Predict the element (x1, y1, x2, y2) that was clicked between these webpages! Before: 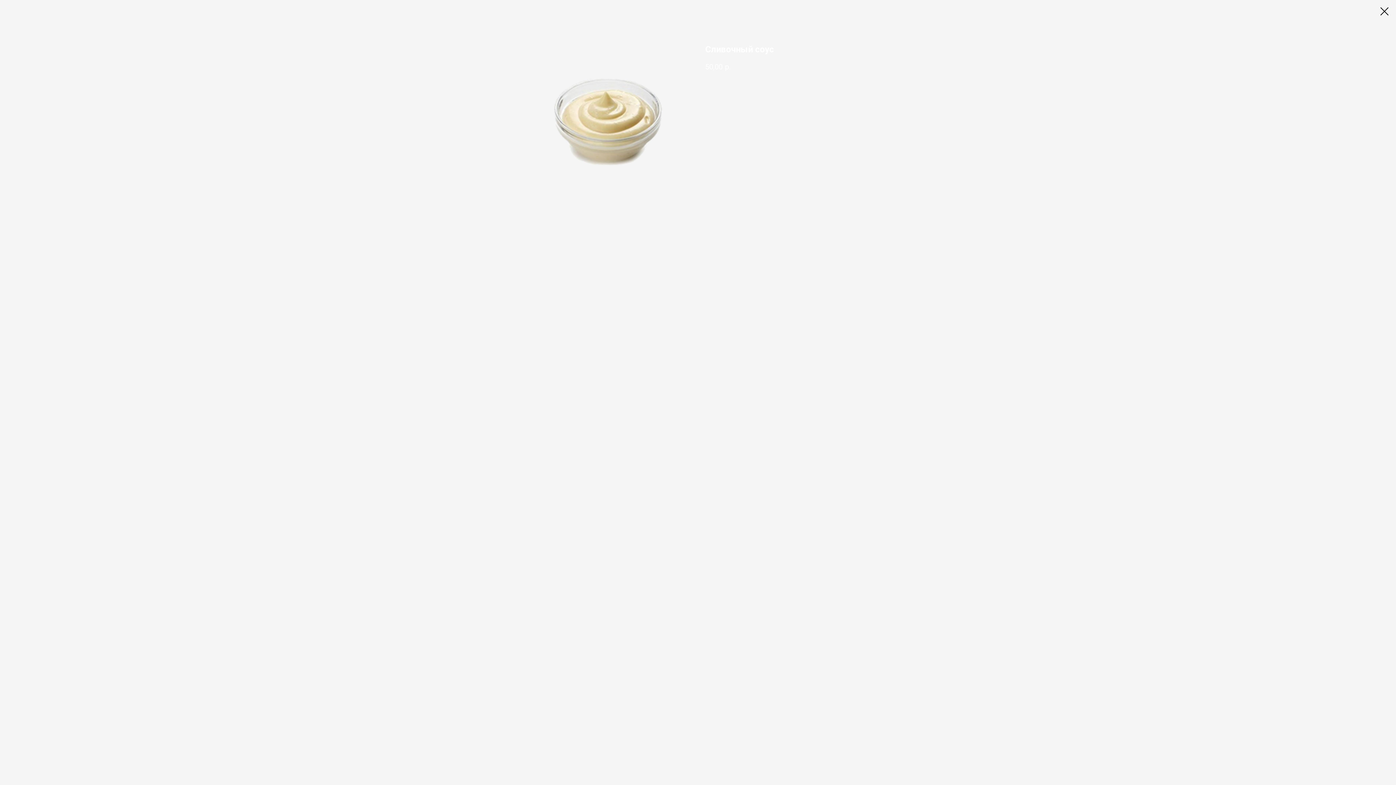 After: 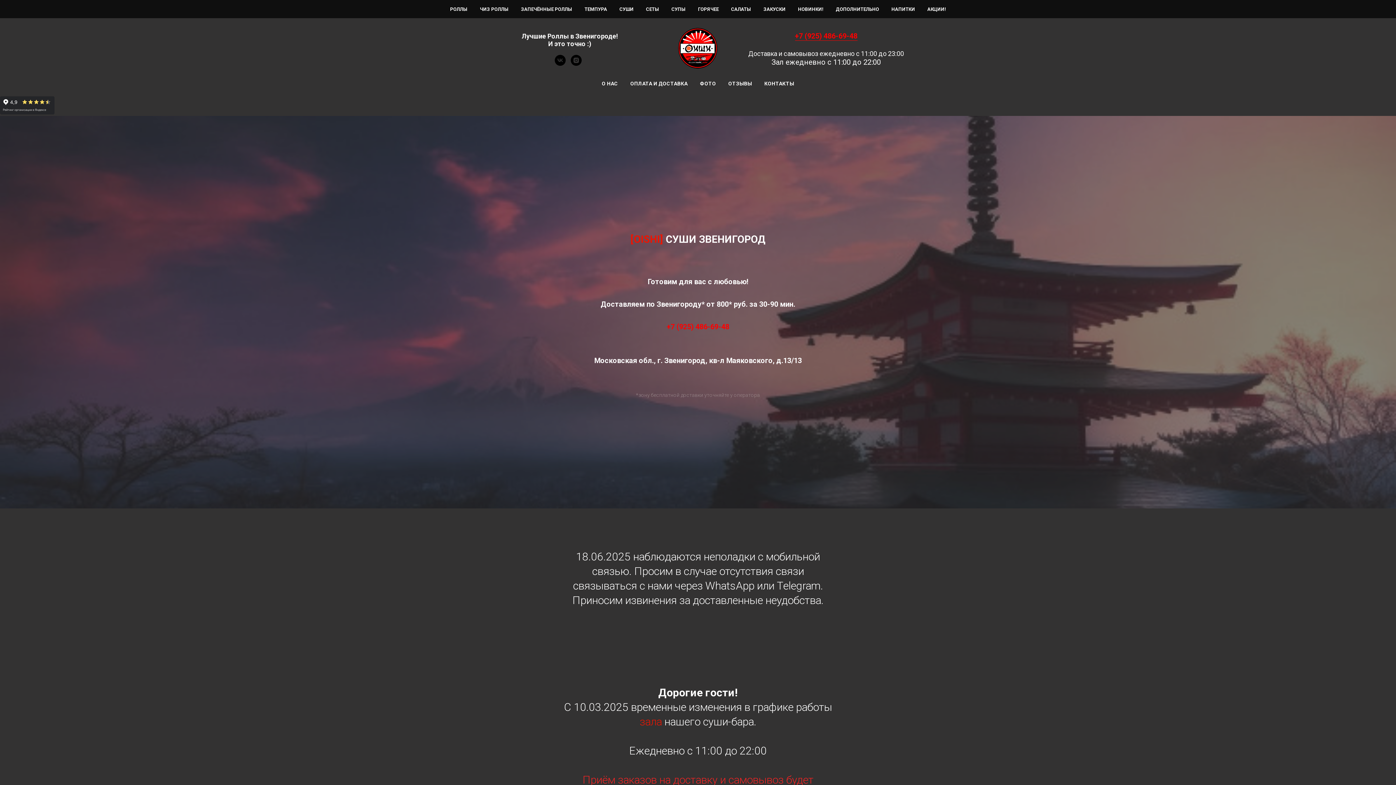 Action: bbox: (1380, 7, 1389, 15)